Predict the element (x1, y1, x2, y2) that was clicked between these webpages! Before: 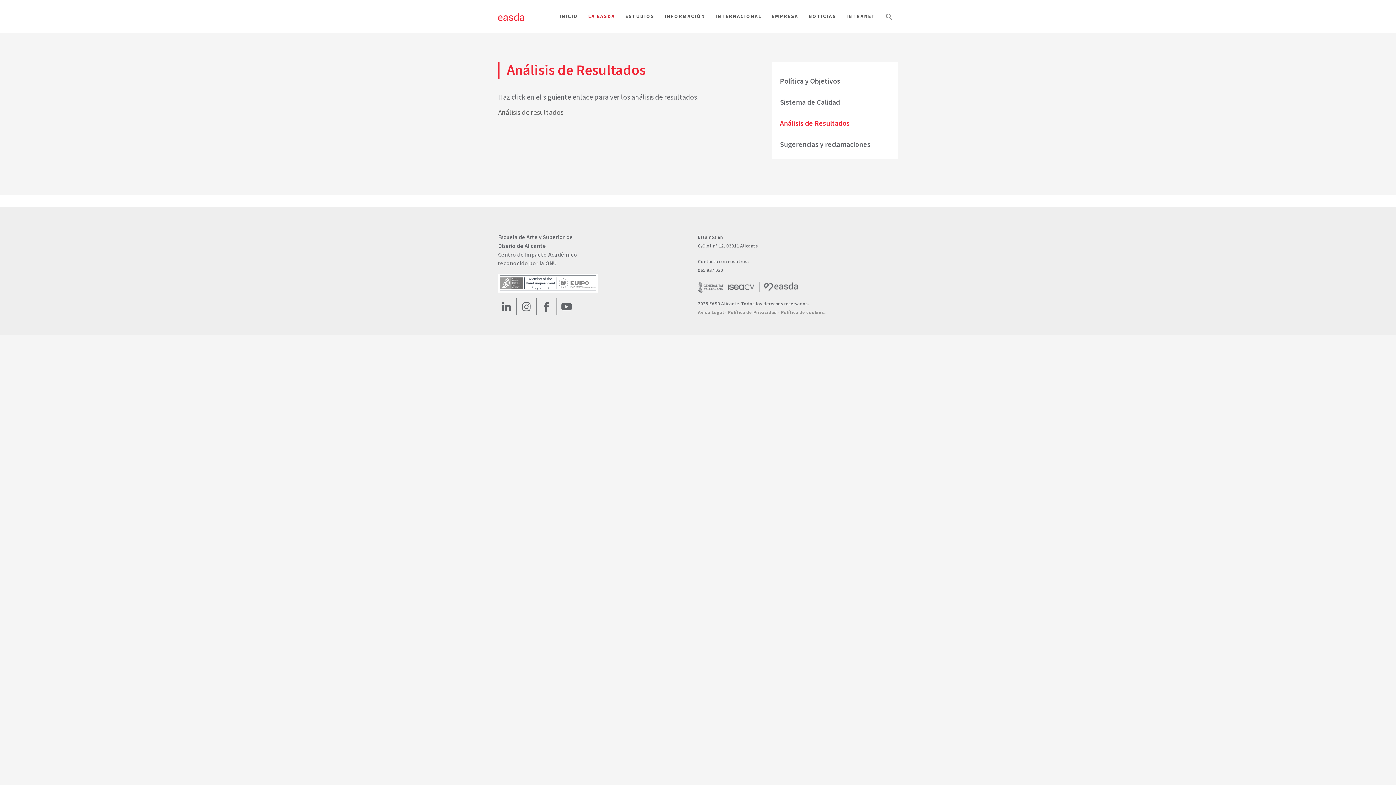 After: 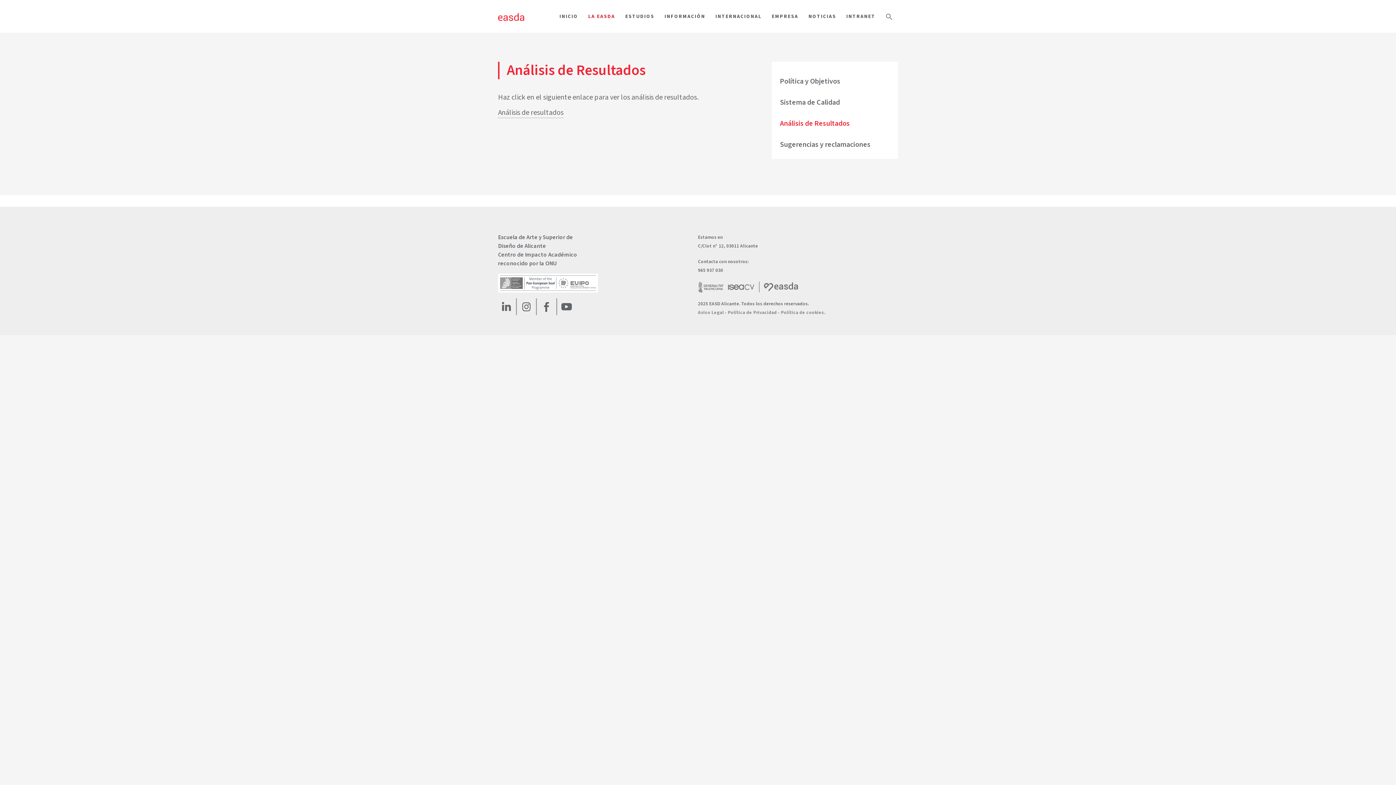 Action: bbox: (518, 309, 535, 317)